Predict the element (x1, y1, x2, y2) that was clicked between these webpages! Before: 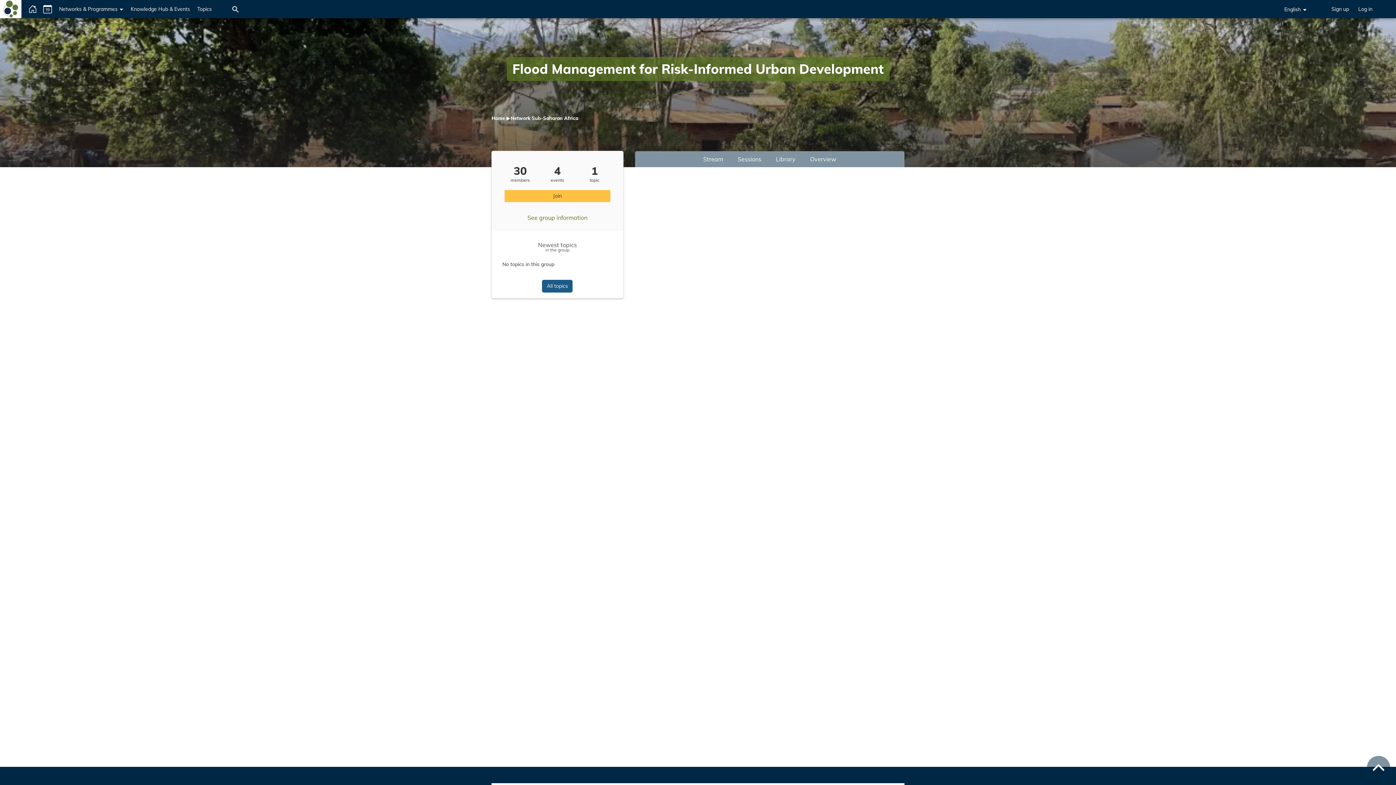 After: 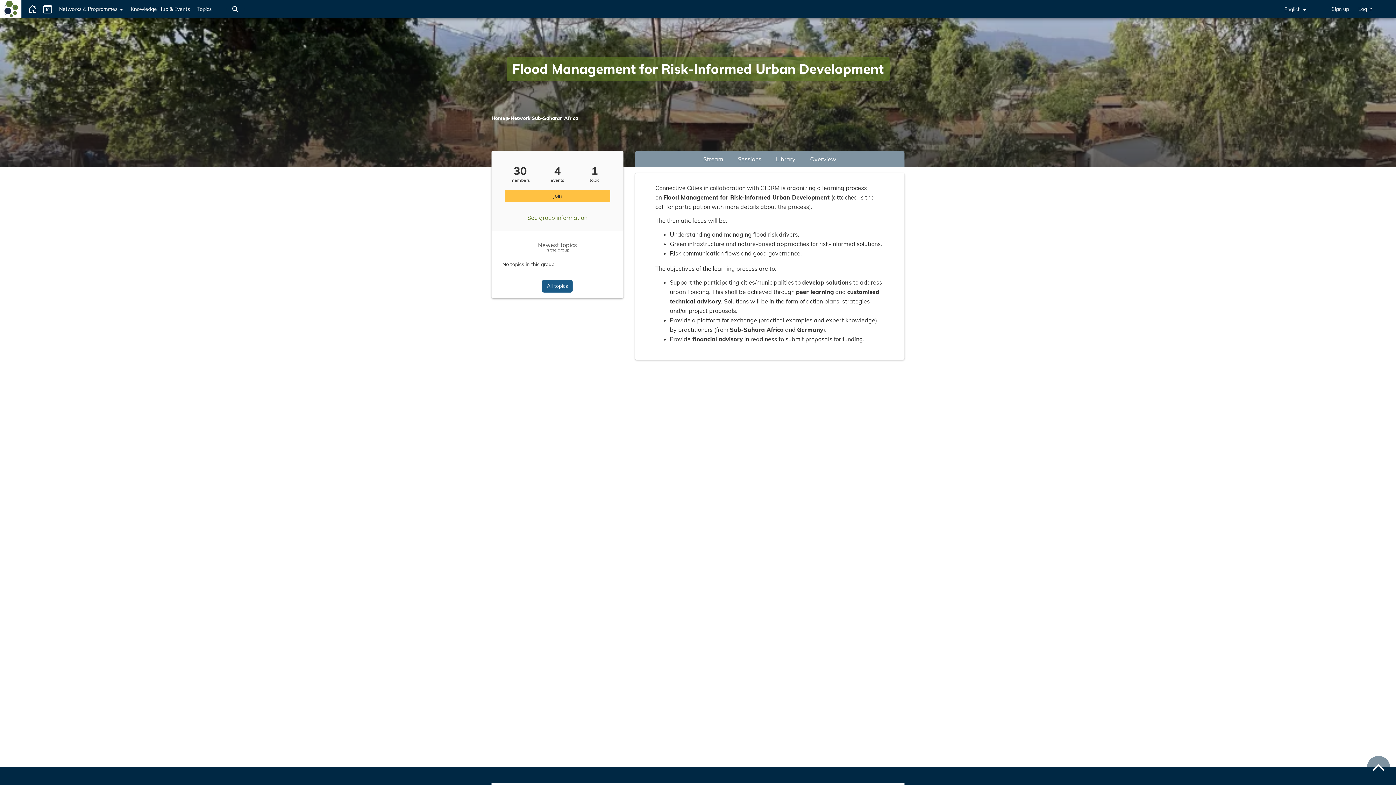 Action: label: Overview bbox: (803, 151, 843, 167)